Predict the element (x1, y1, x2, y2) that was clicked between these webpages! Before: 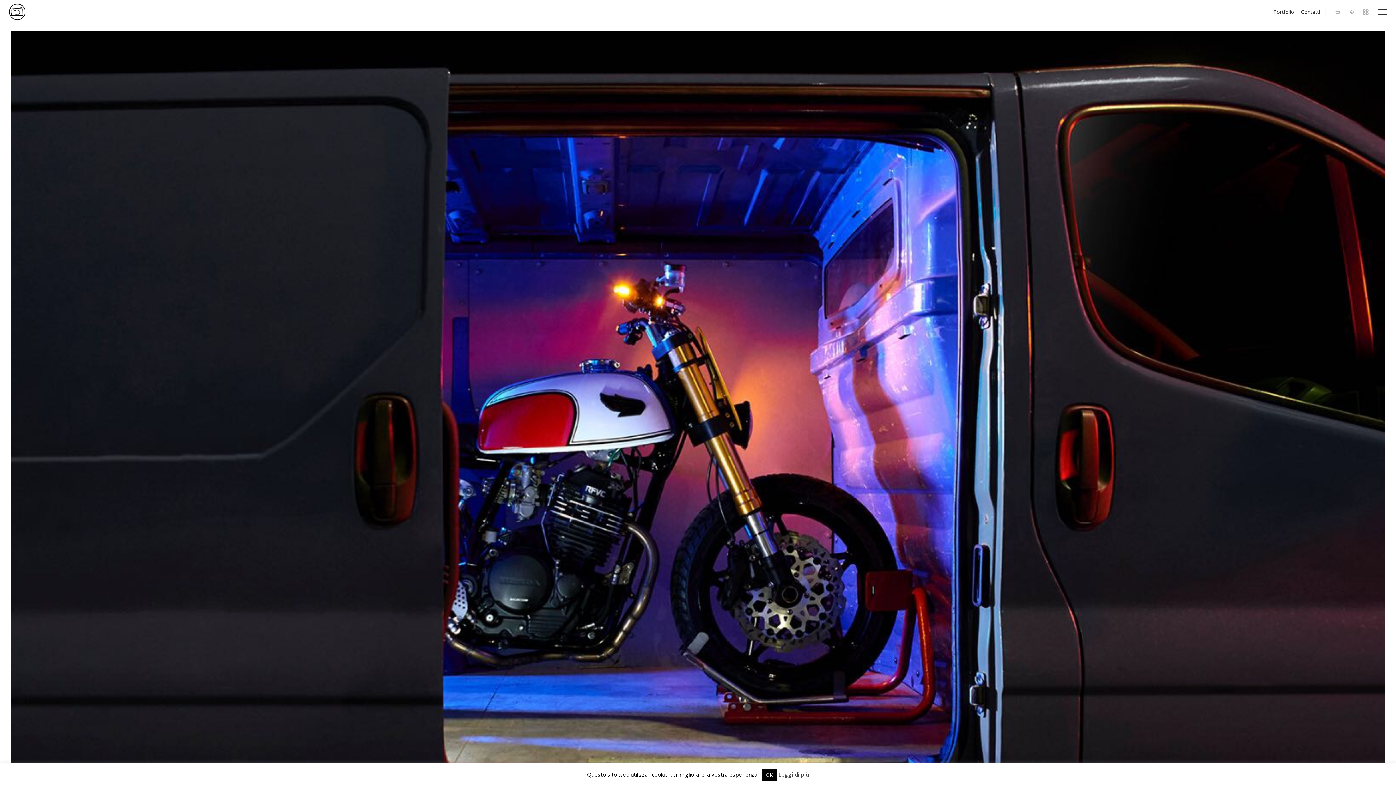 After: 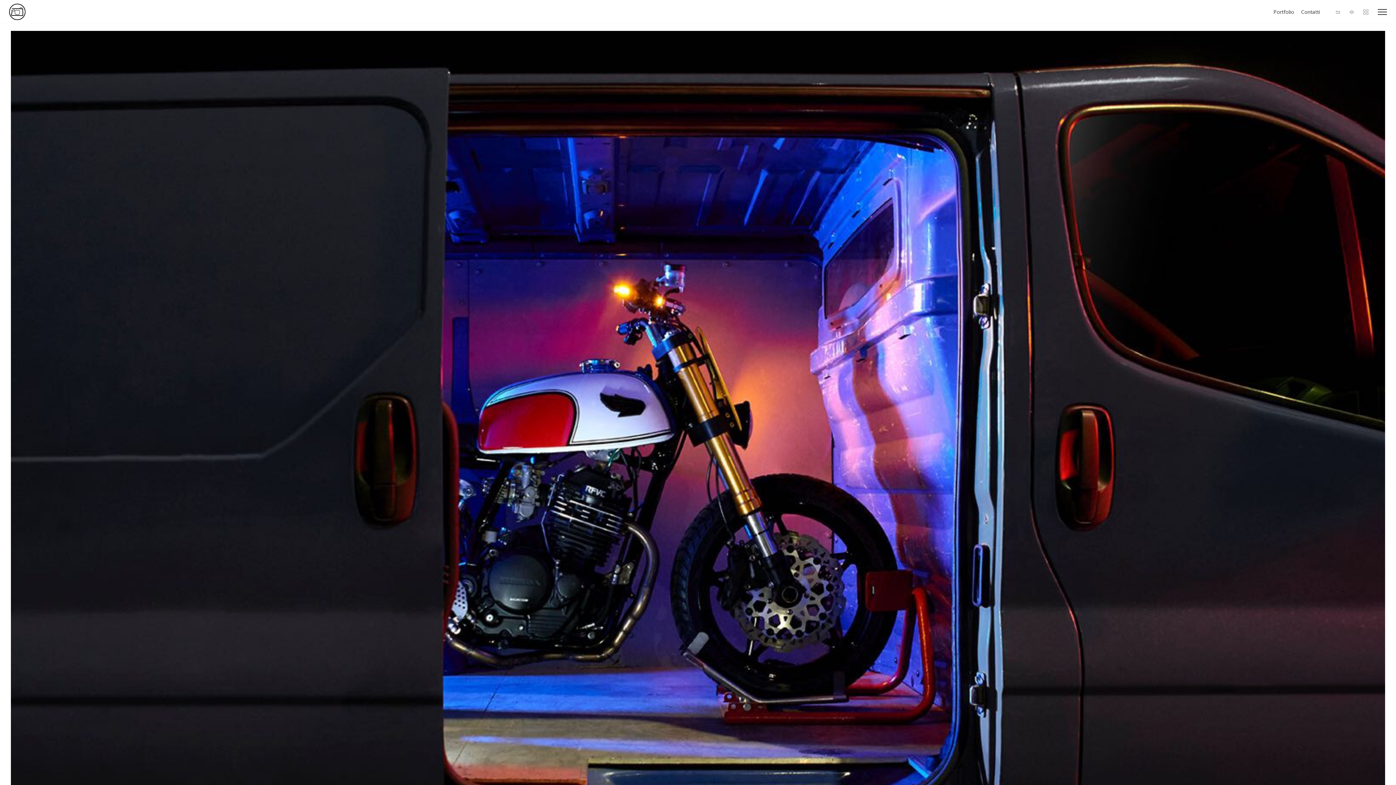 Action: bbox: (761, 769, 777, 781) label: OK